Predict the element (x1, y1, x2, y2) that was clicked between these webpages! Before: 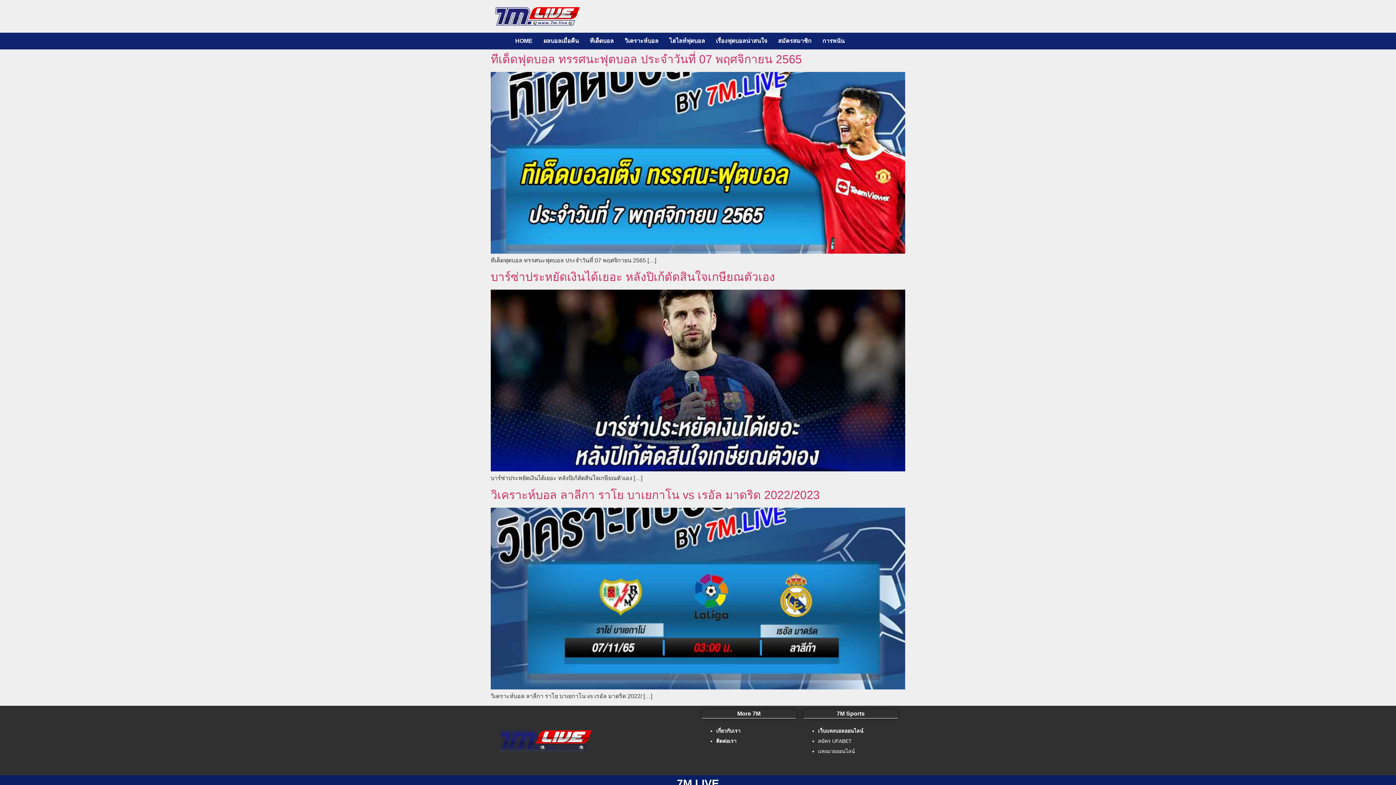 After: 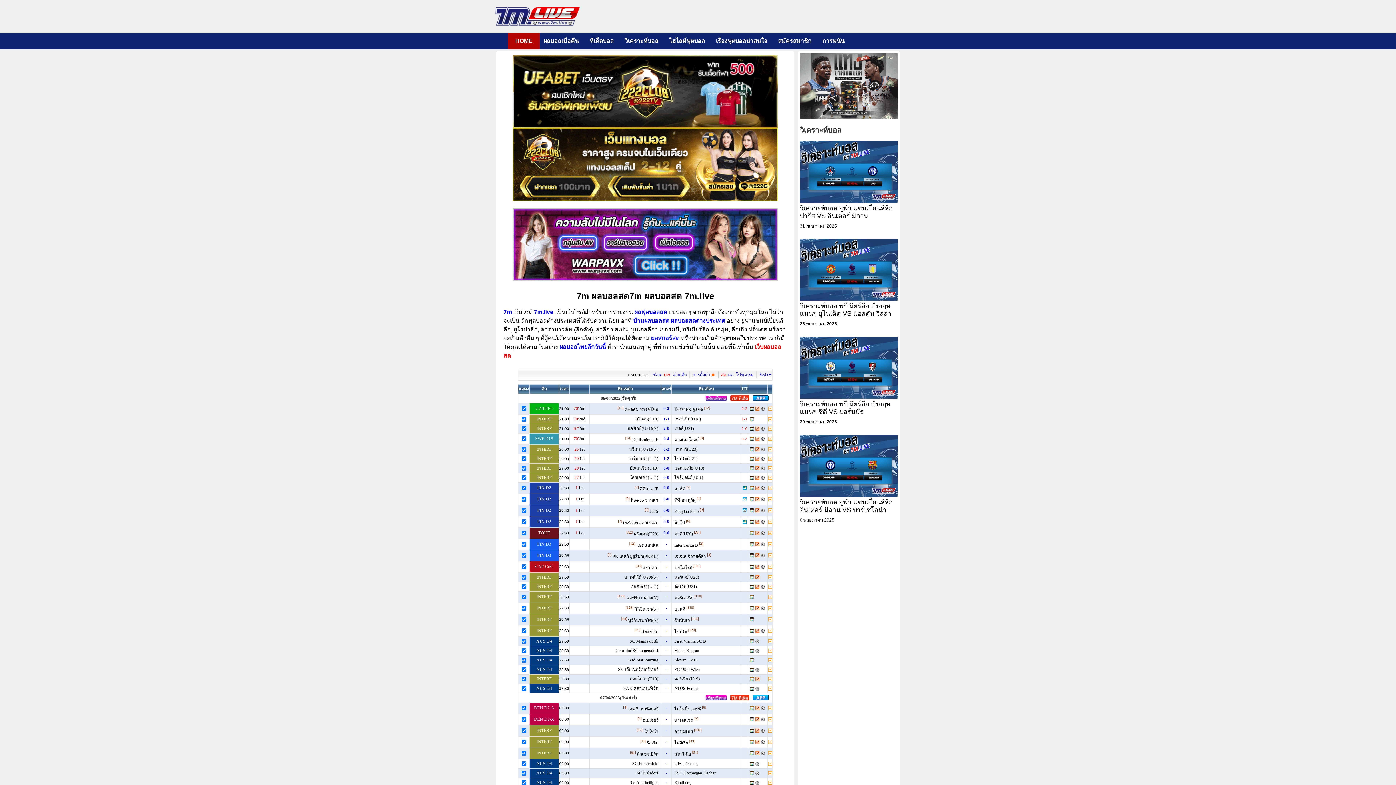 Action: bbox: (508, 32, 540, 49) label: HOME